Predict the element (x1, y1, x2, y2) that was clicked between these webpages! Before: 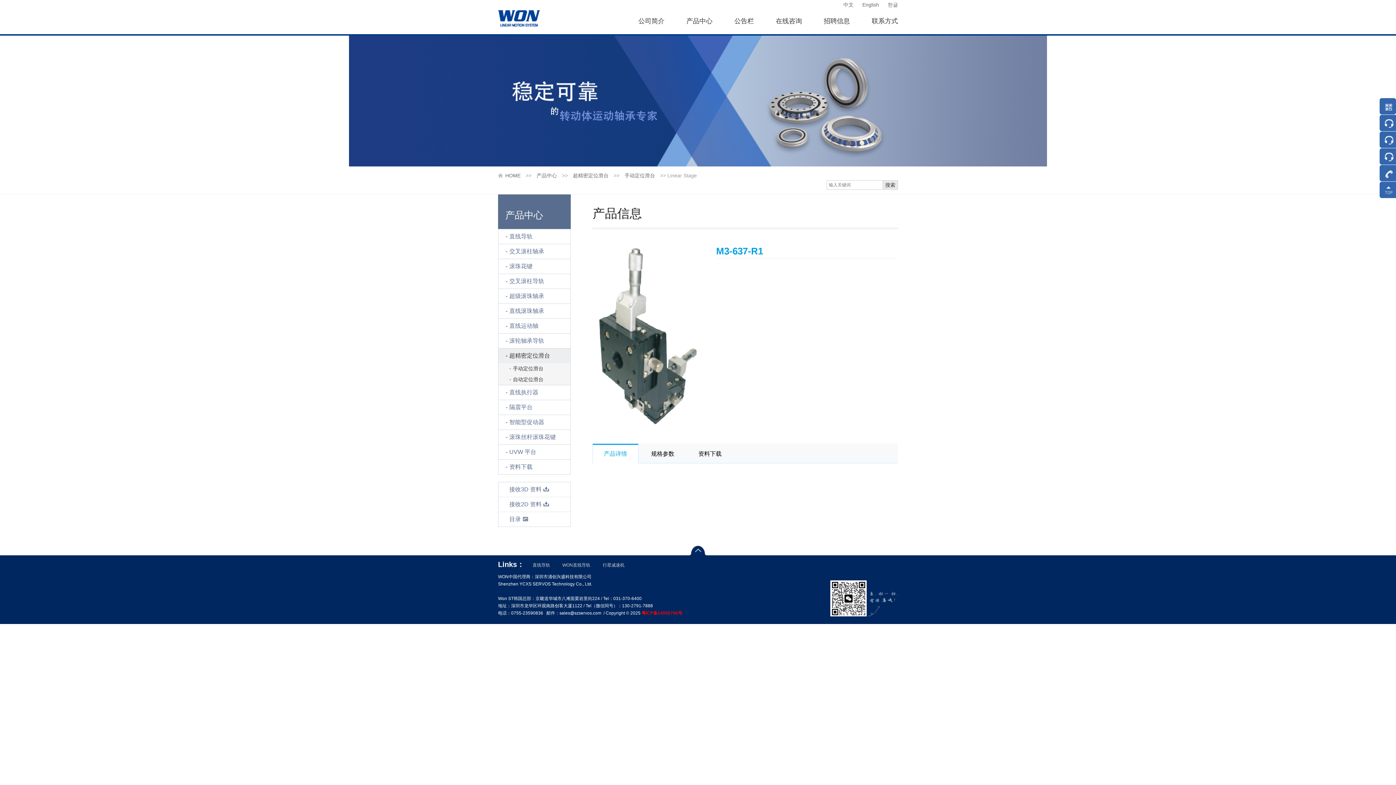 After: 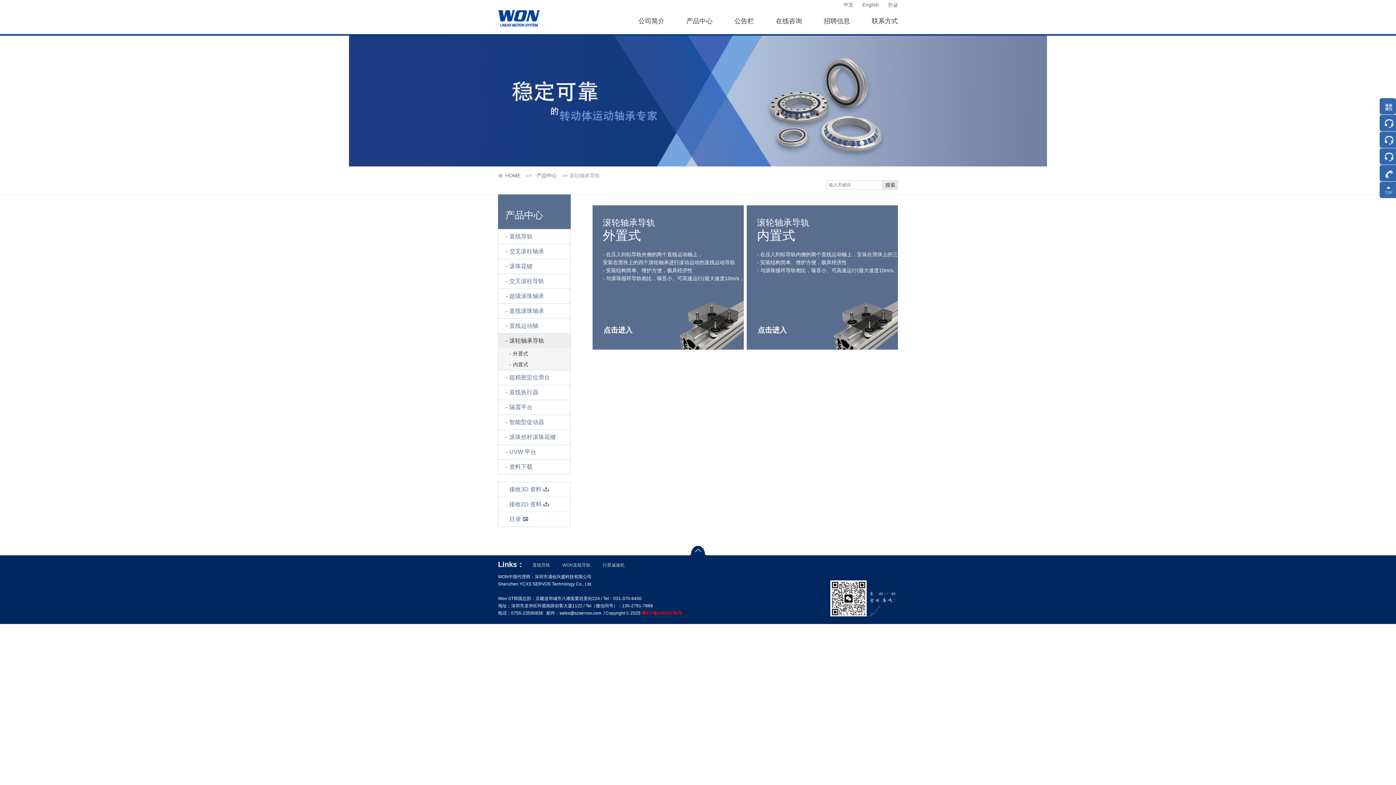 Action: label: 滚轮轴承导轨 bbox: (498, 333, 570, 348)